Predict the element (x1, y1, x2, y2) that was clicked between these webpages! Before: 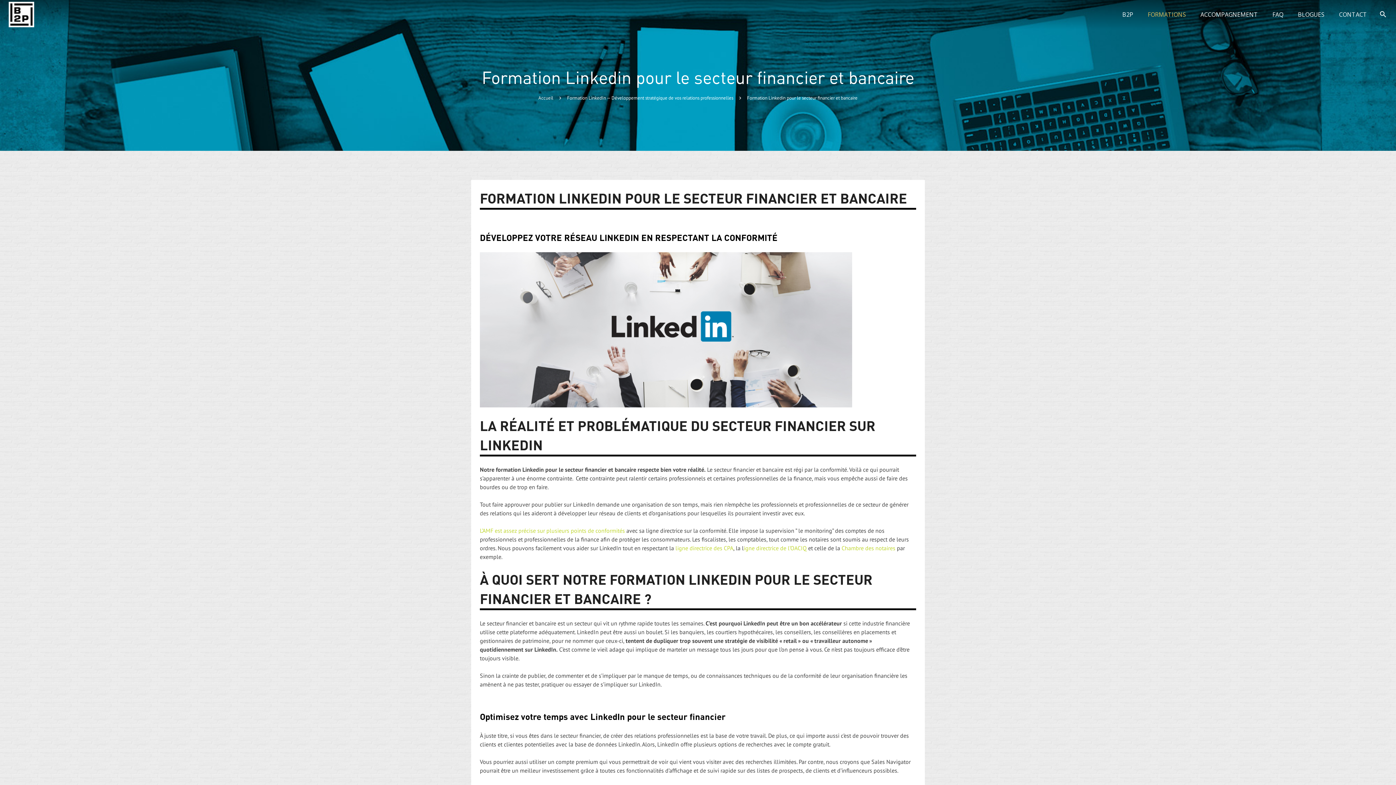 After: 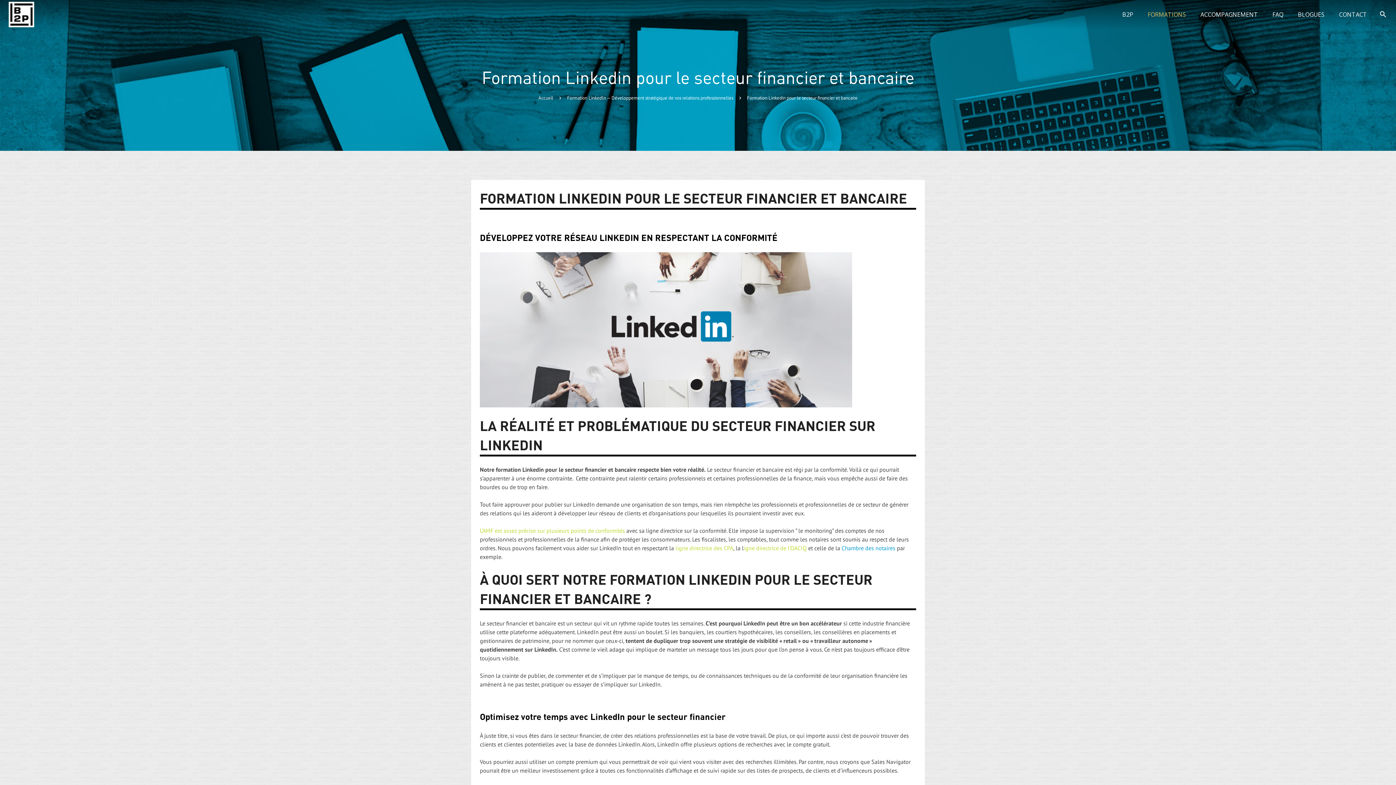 Action: bbox: (841, 544, 895, 551) label: Chambre des notaires